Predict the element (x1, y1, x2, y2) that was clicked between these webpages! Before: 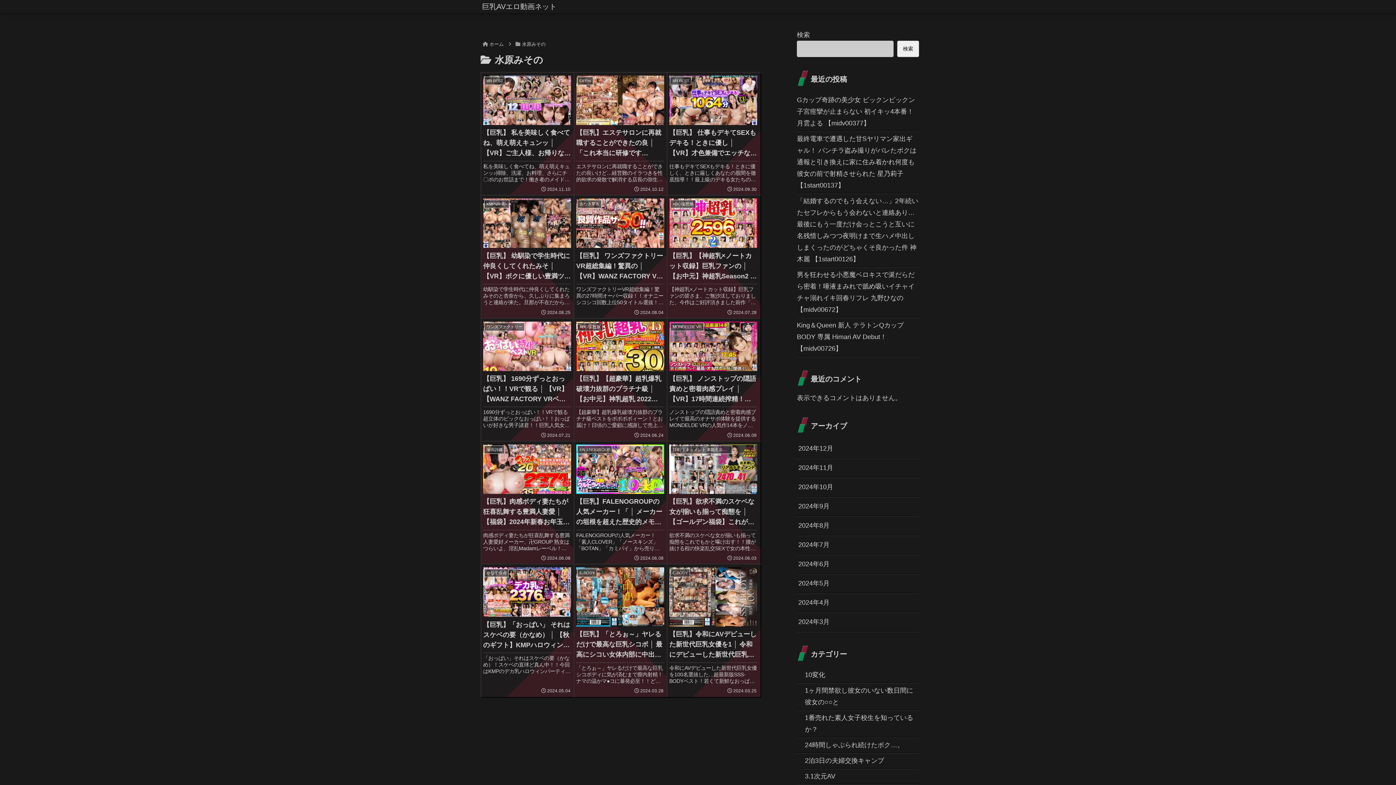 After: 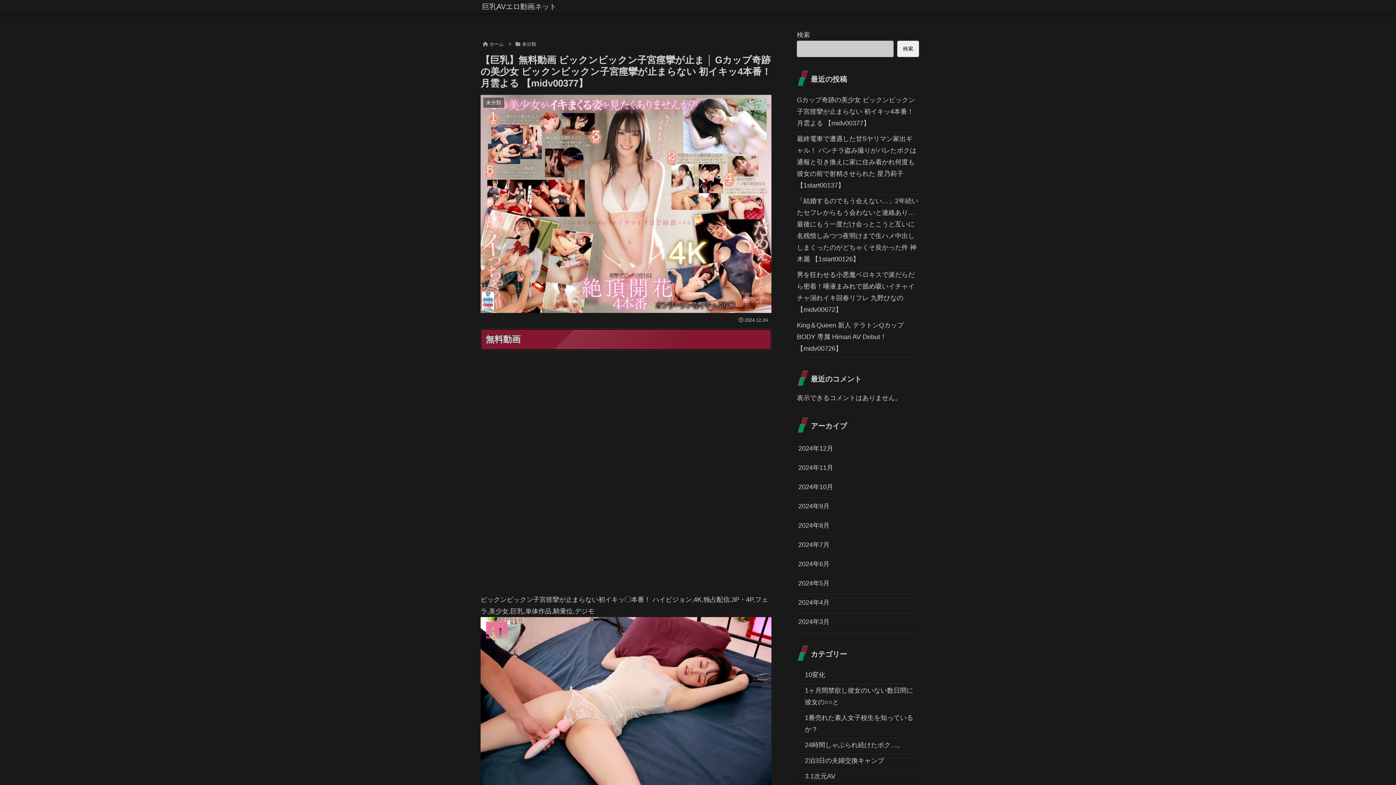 Action: bbox: (797, 92, 919, 131) label: Gカップ奇跡の美少女 ビックンビックン子宮痙攣が止まらない 初イキッ4本番！ 月雲よる 【midv00377】